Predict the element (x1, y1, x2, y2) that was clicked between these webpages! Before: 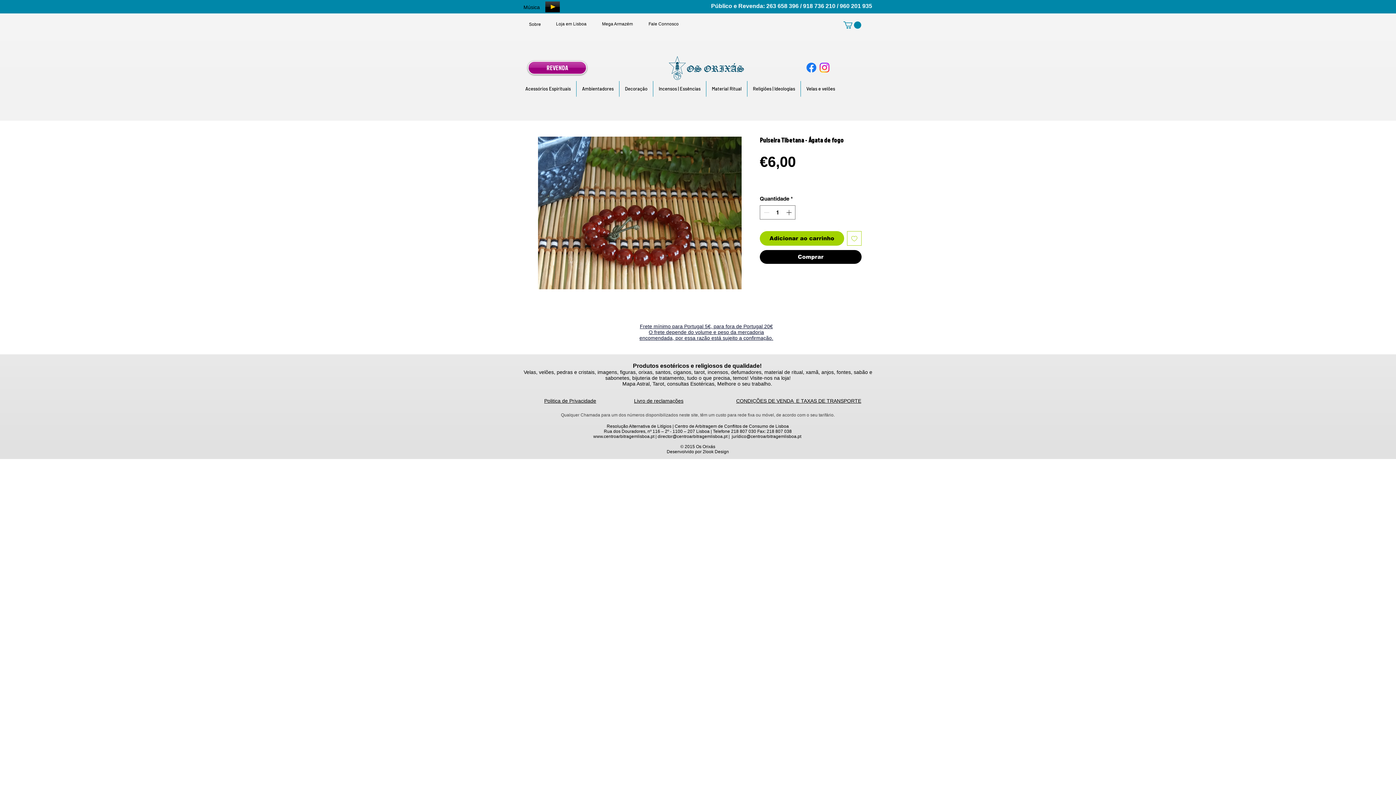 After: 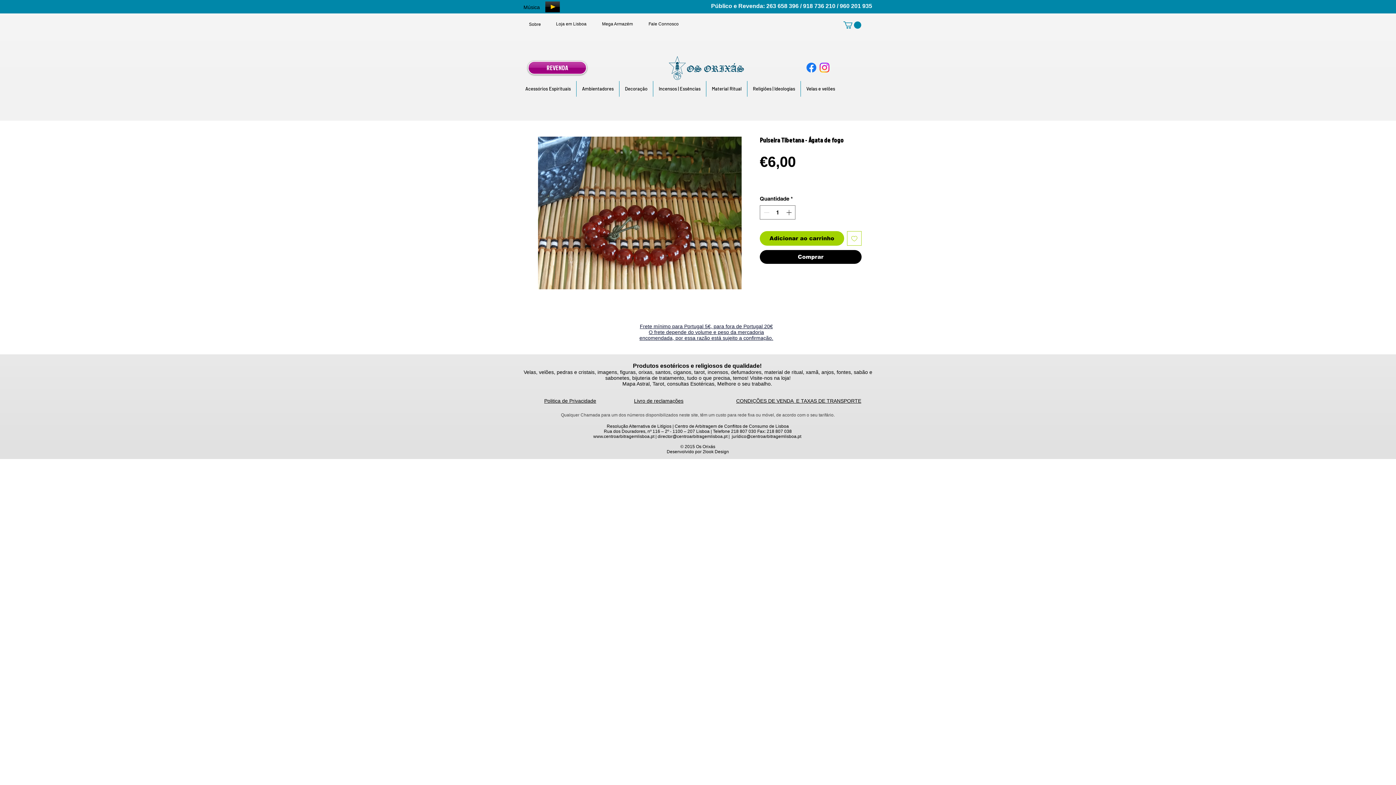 Action: bbox: (747, 81, 800, 96) label: Religiões | Ideologias